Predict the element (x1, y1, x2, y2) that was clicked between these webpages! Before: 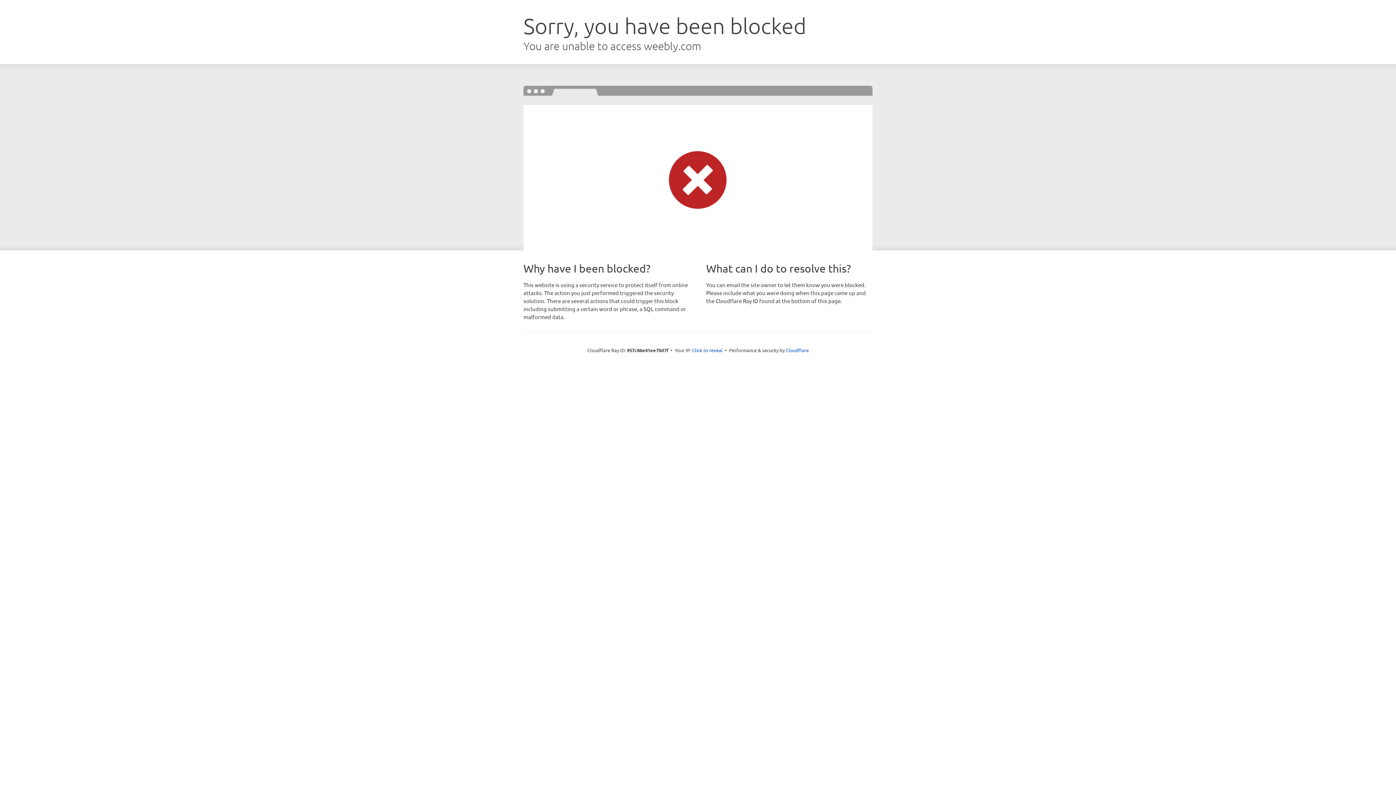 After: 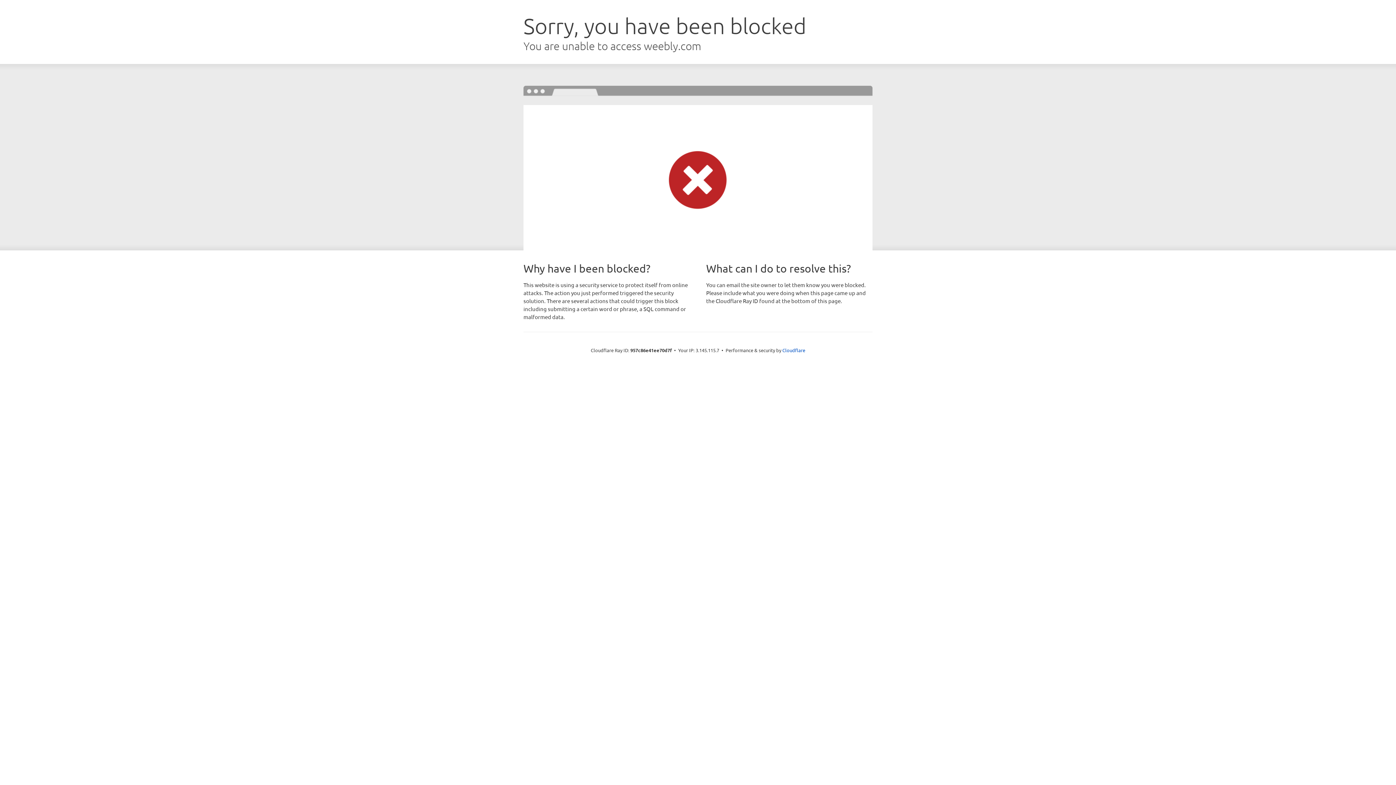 Action: bbox: (692, 346, 722, 353) label: Click to reveal